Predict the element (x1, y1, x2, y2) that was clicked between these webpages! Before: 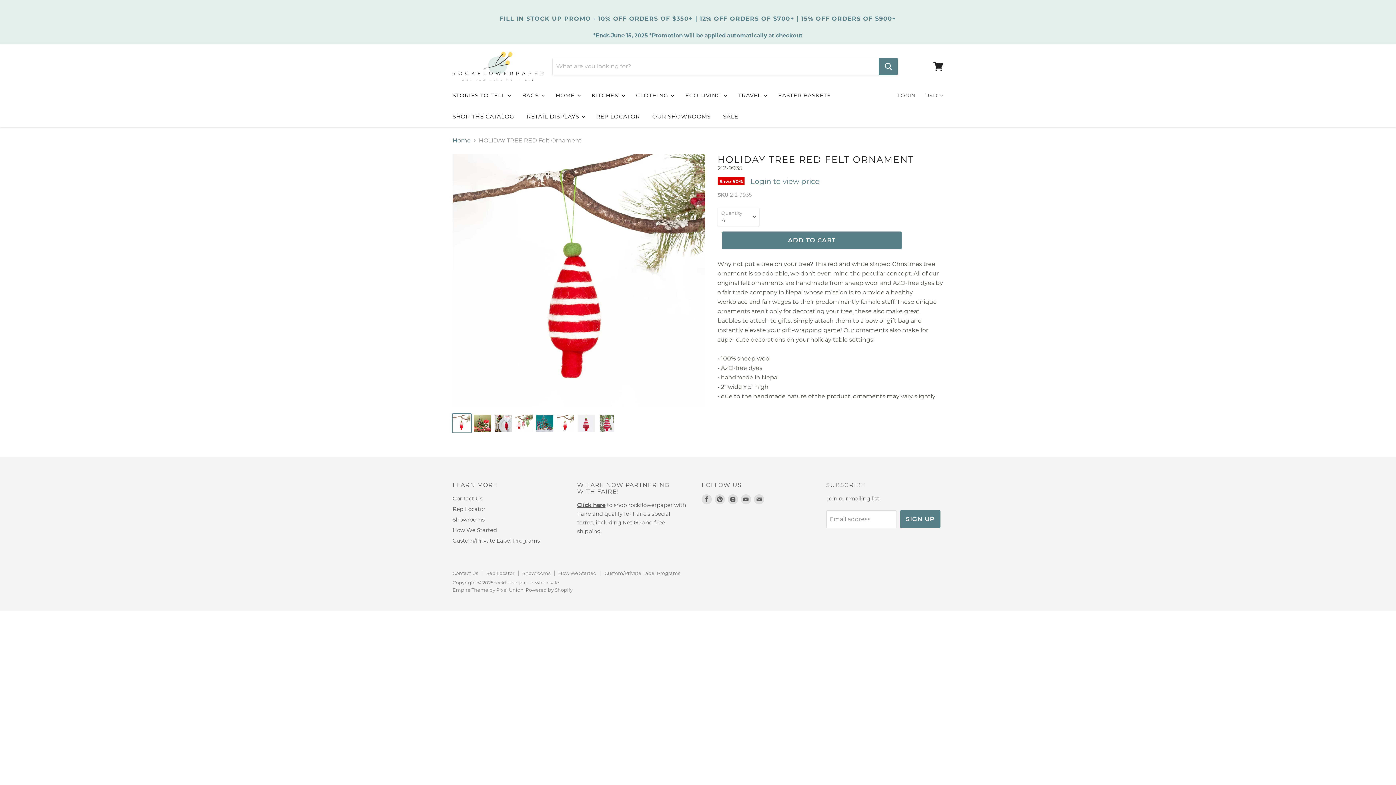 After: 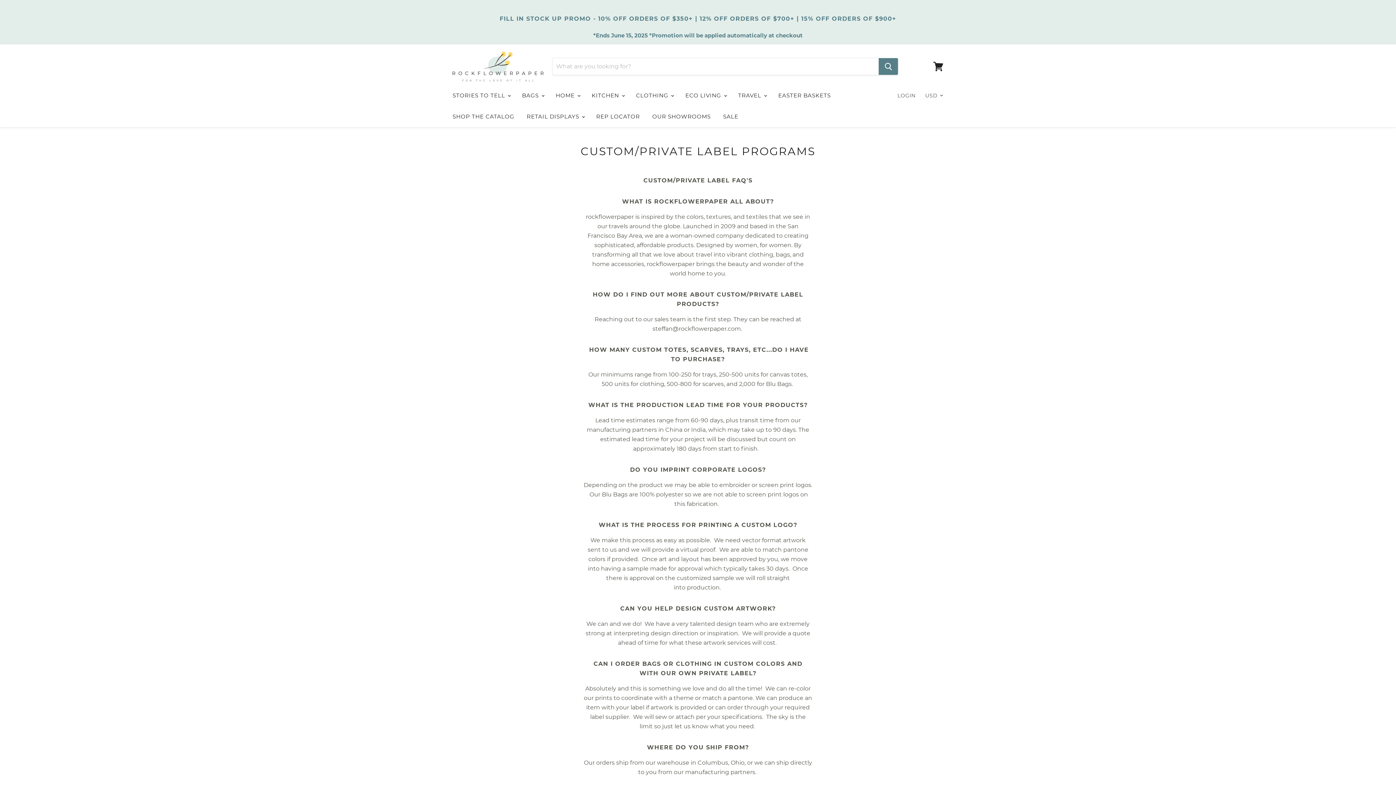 Action: bbox: (604, 570, 680, 576) label: Custom/Private Label Programs